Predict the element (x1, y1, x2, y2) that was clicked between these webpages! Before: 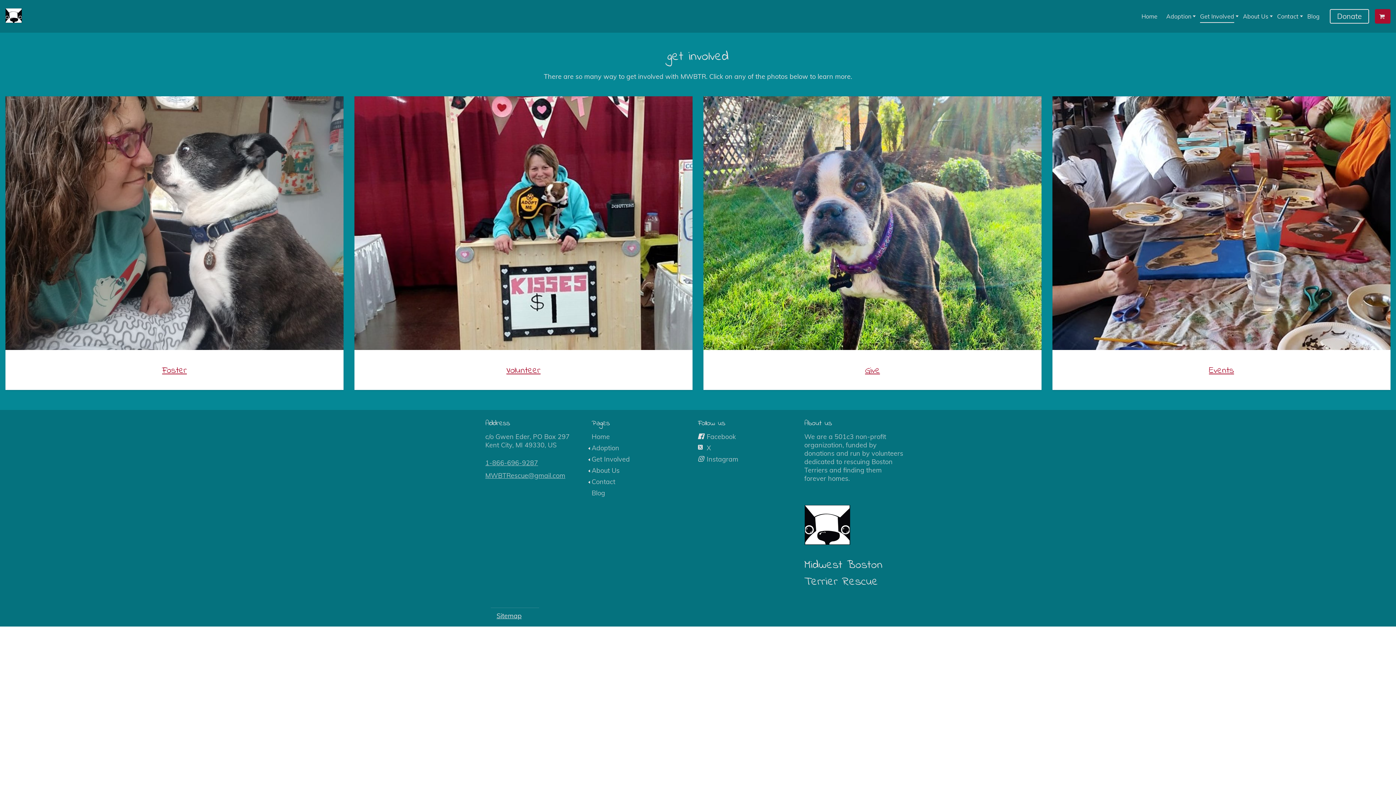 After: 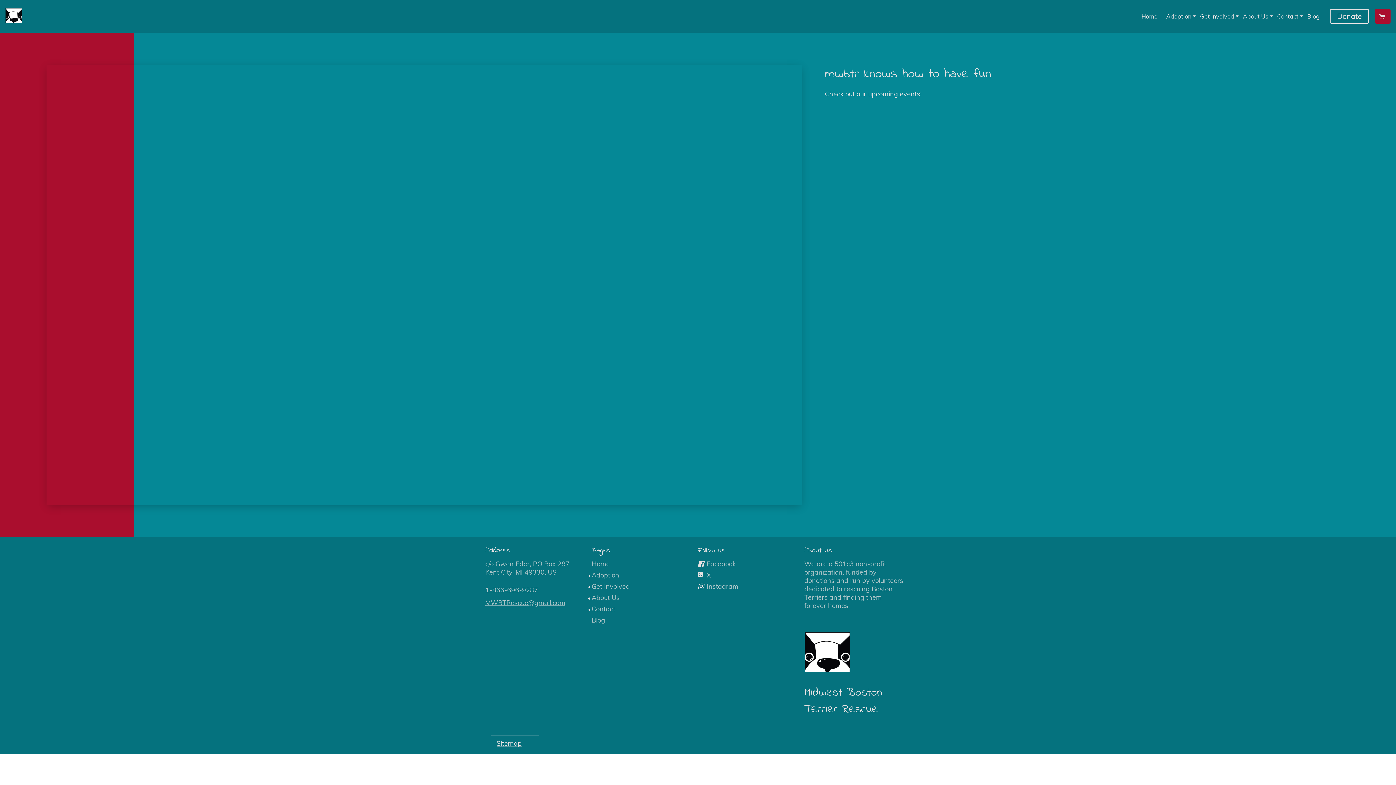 Action: bbox: (1052, 96, 1390, 350)